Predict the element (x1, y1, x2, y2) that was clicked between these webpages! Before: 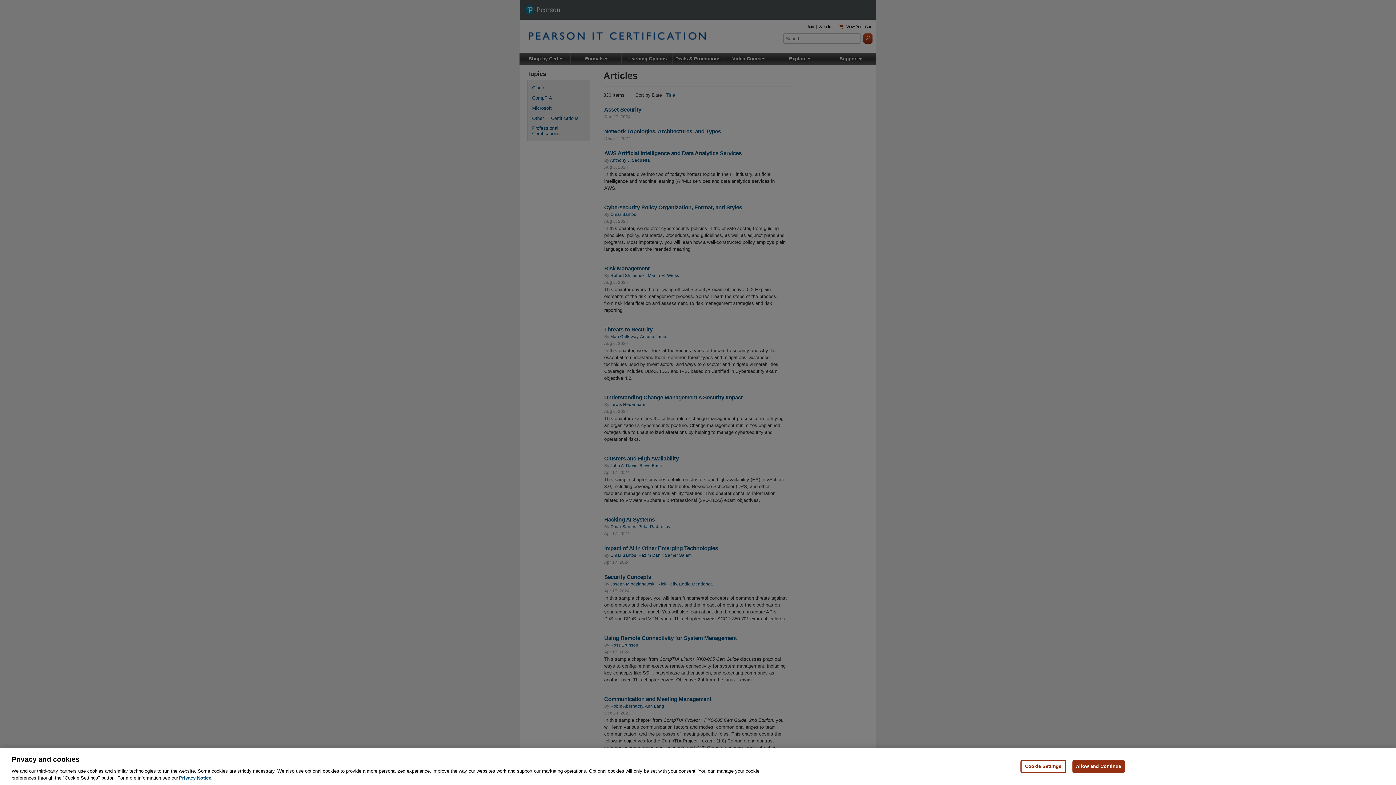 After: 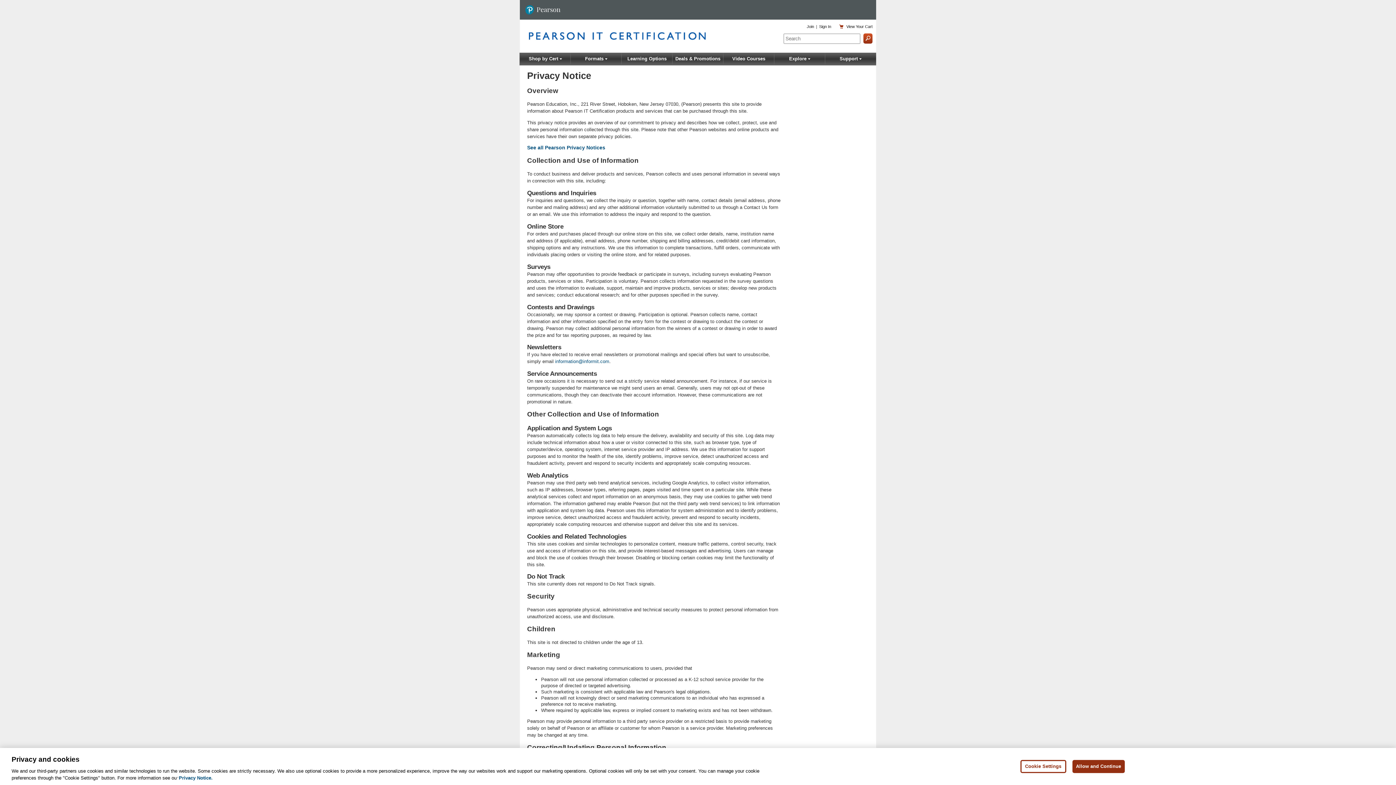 Action: label: Privacy Notice, opens in a new tab bbox: (178, 775, 212, 781)